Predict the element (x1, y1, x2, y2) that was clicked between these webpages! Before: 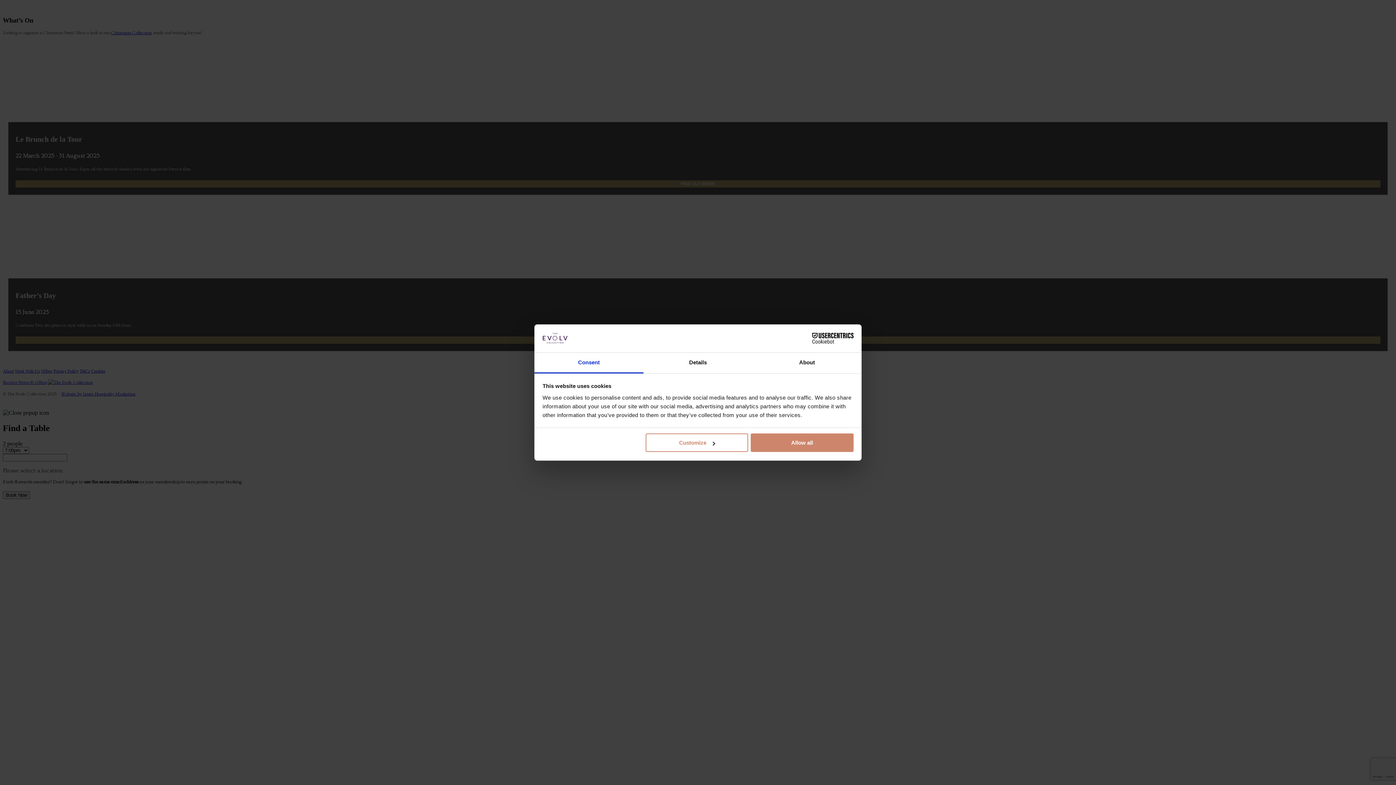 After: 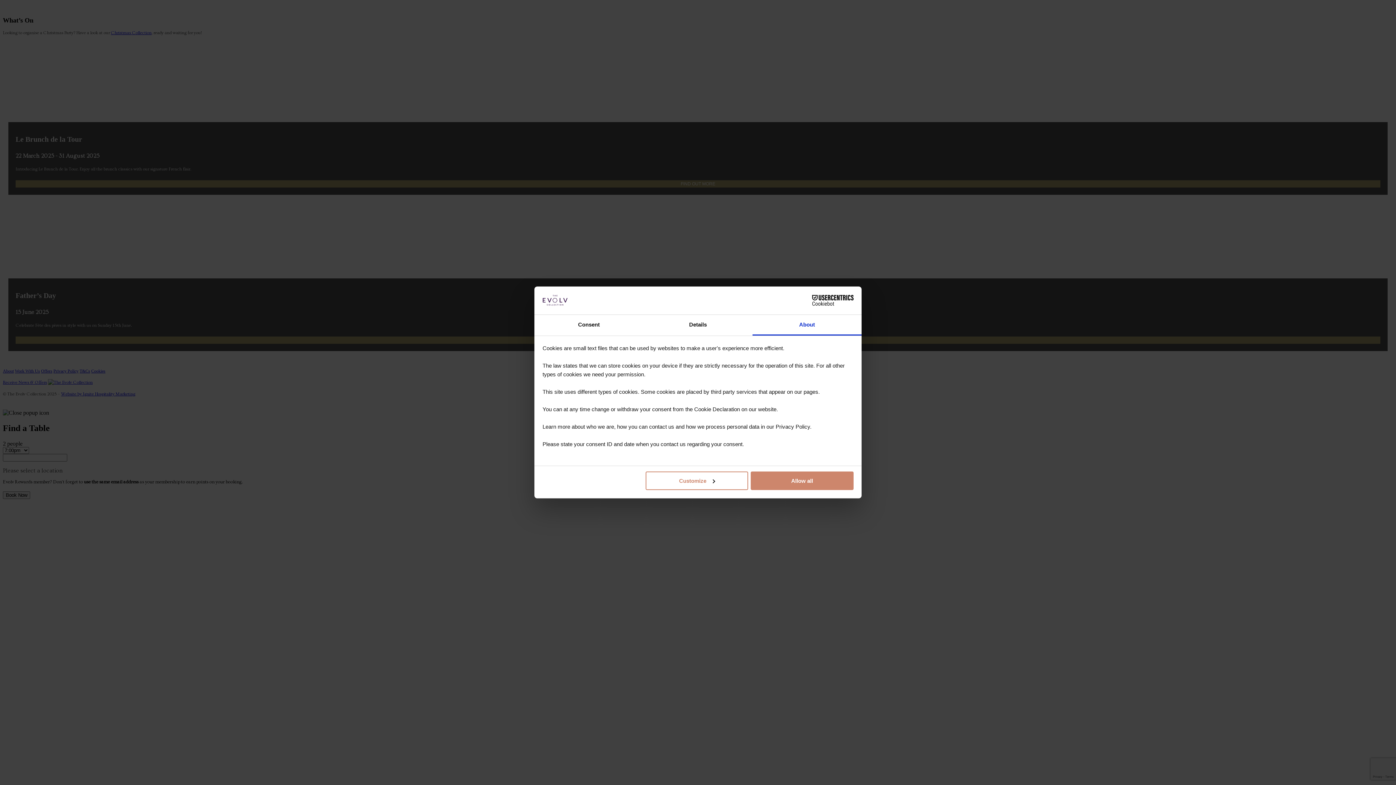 Action: label: About bbox: (752, 352, 861, 373)